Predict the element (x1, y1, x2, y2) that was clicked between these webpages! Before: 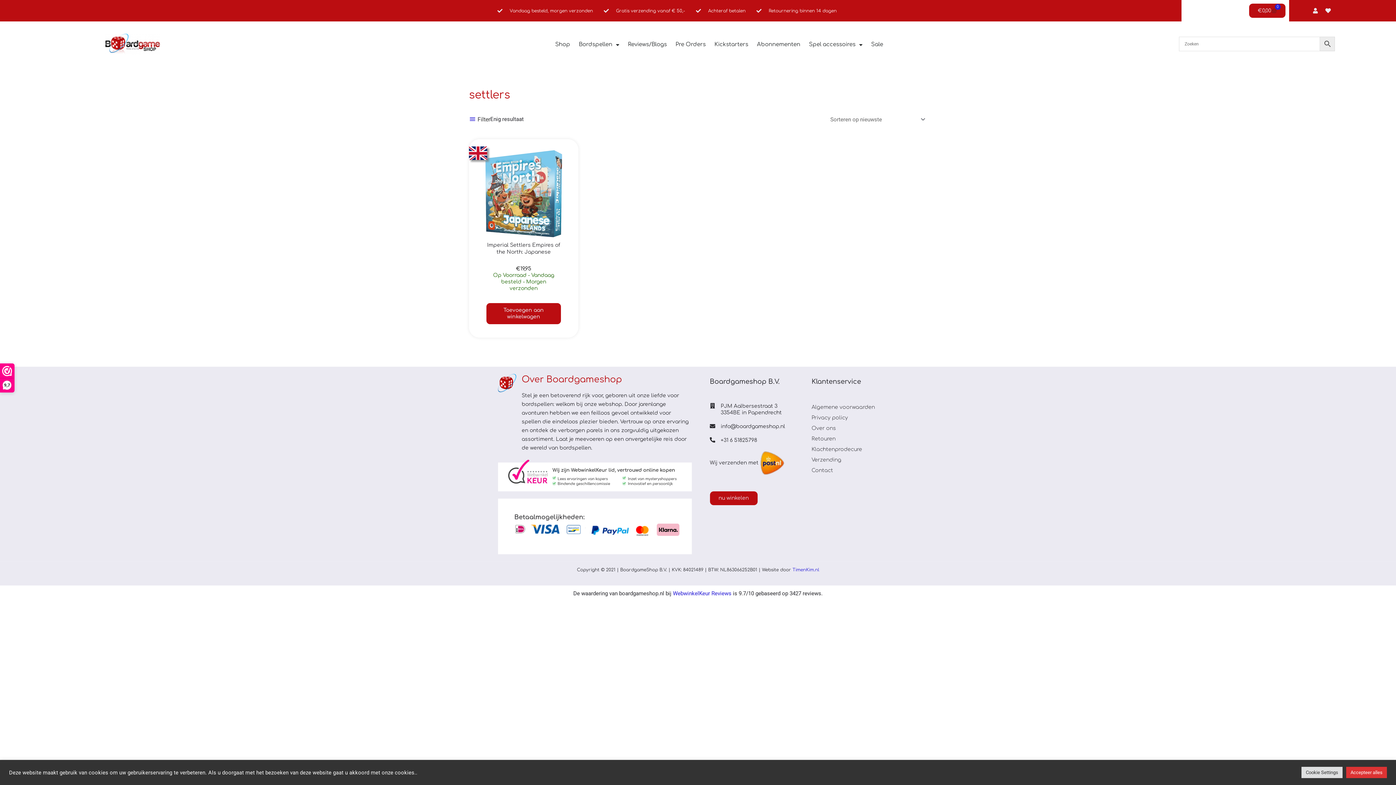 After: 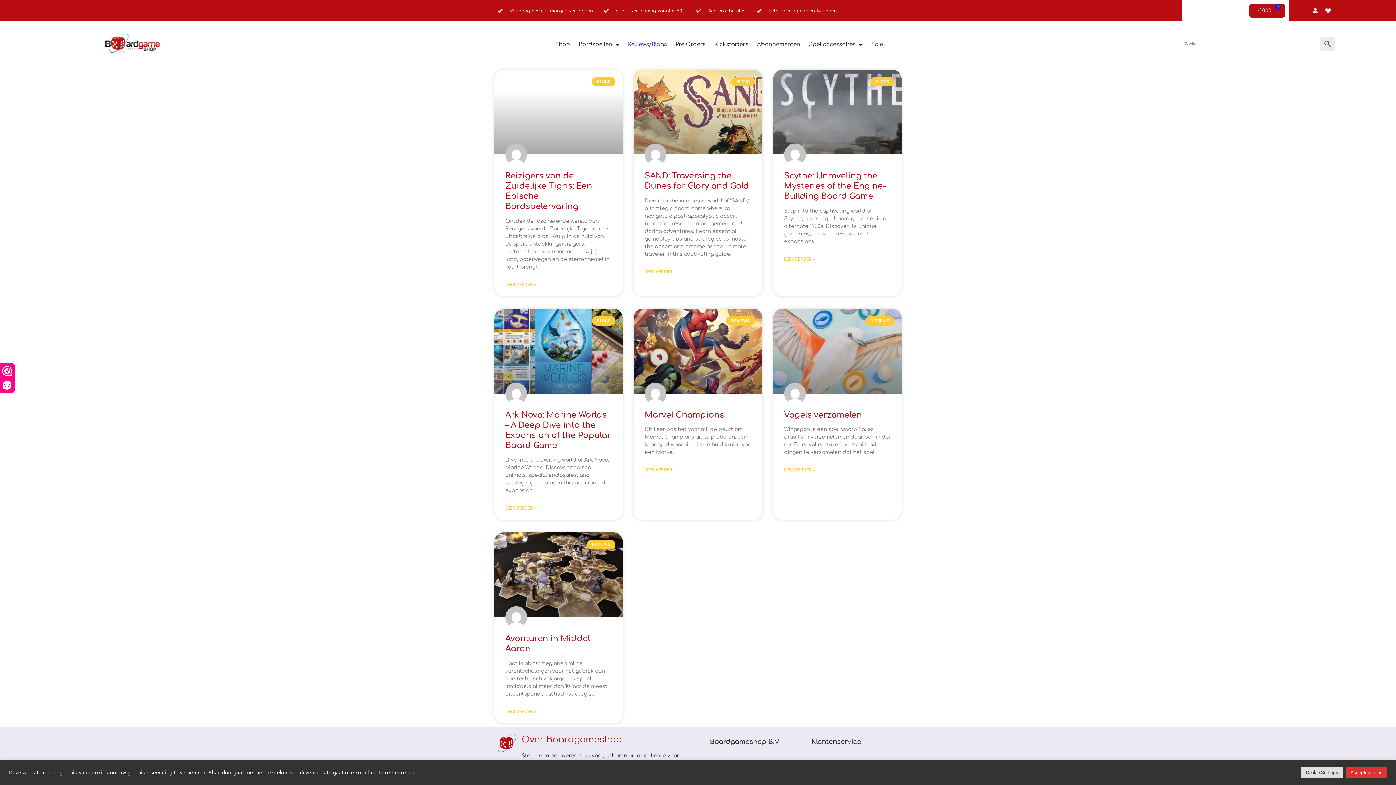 Action: label: Reviews/Blogs bbox: (623, 23, 671, 66)